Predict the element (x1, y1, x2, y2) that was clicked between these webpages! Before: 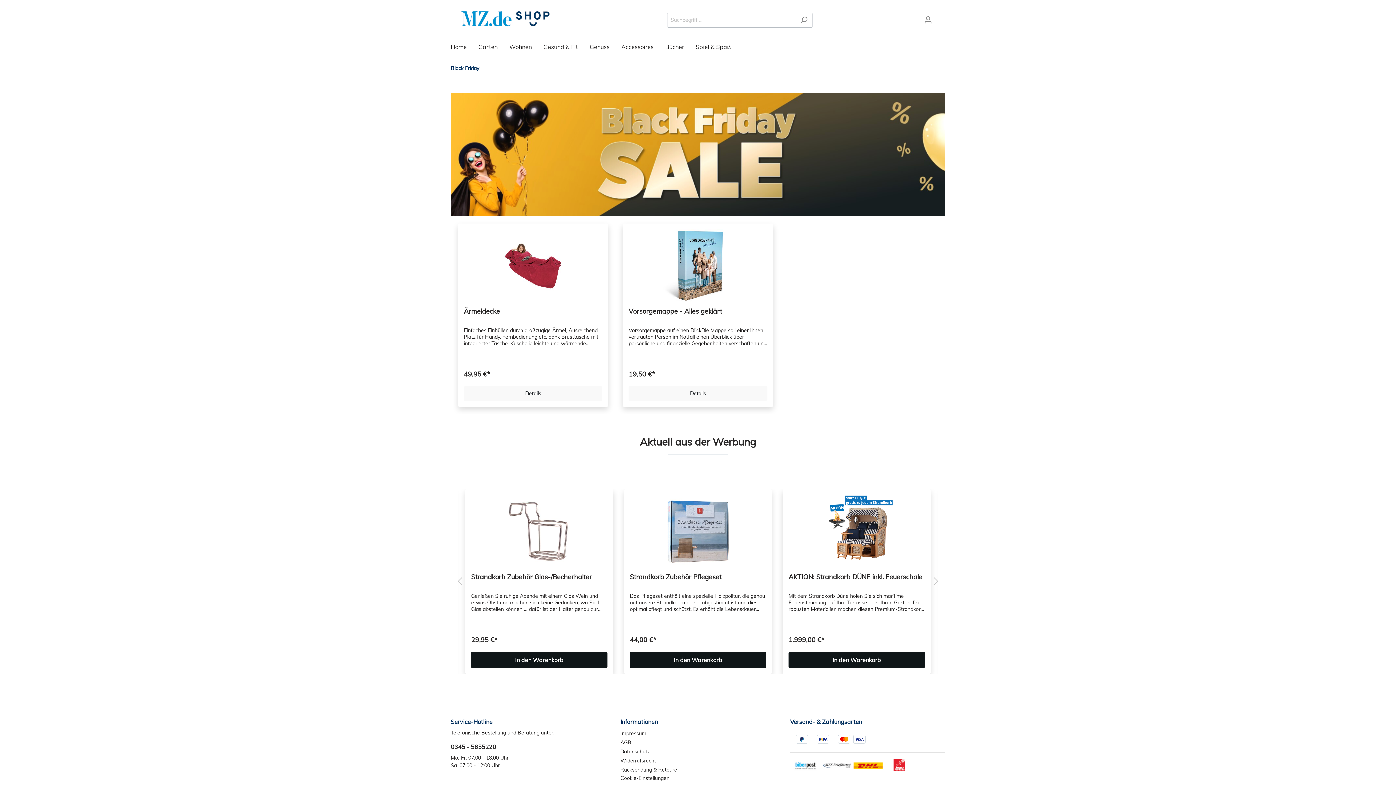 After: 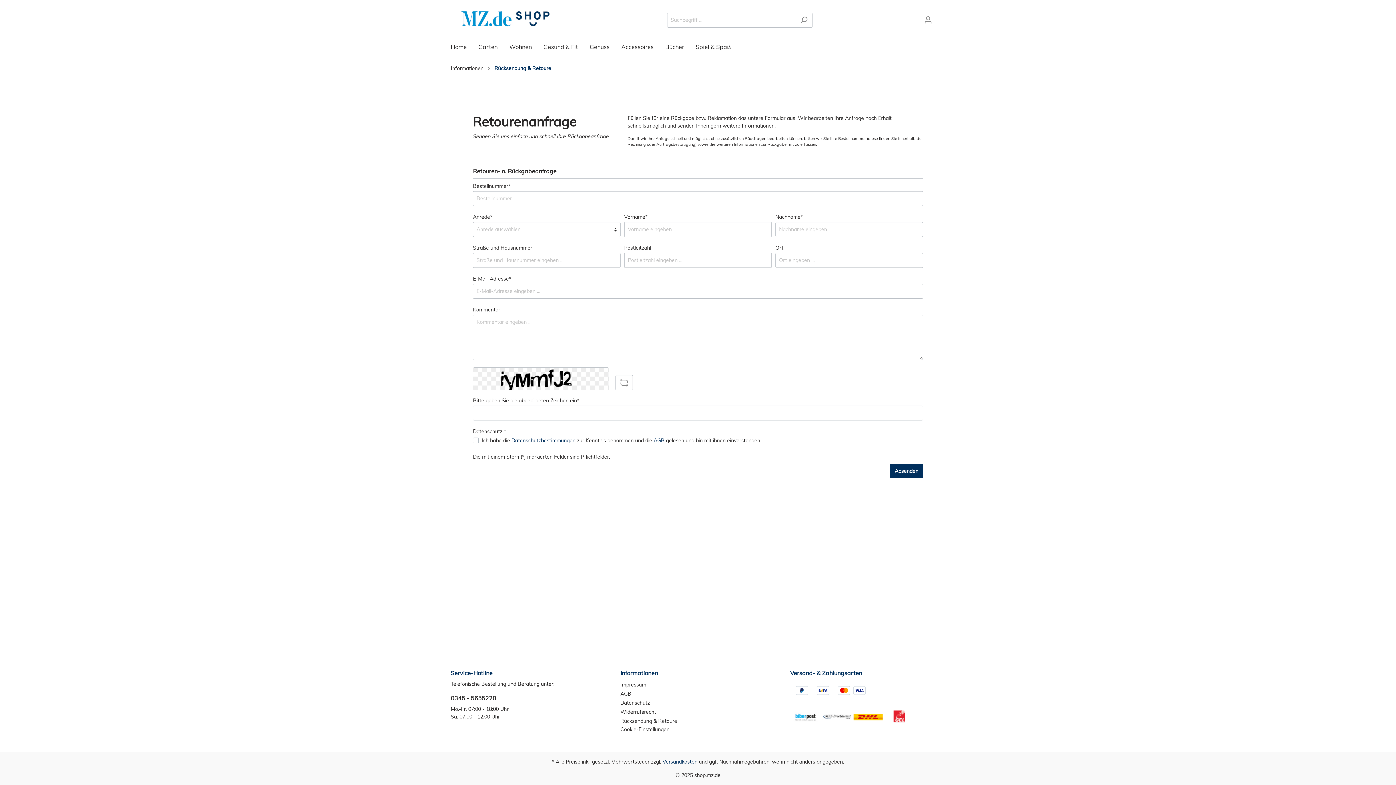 Action: bbox: (620, 766, 677, 773) label: Rücksendung & Retoure